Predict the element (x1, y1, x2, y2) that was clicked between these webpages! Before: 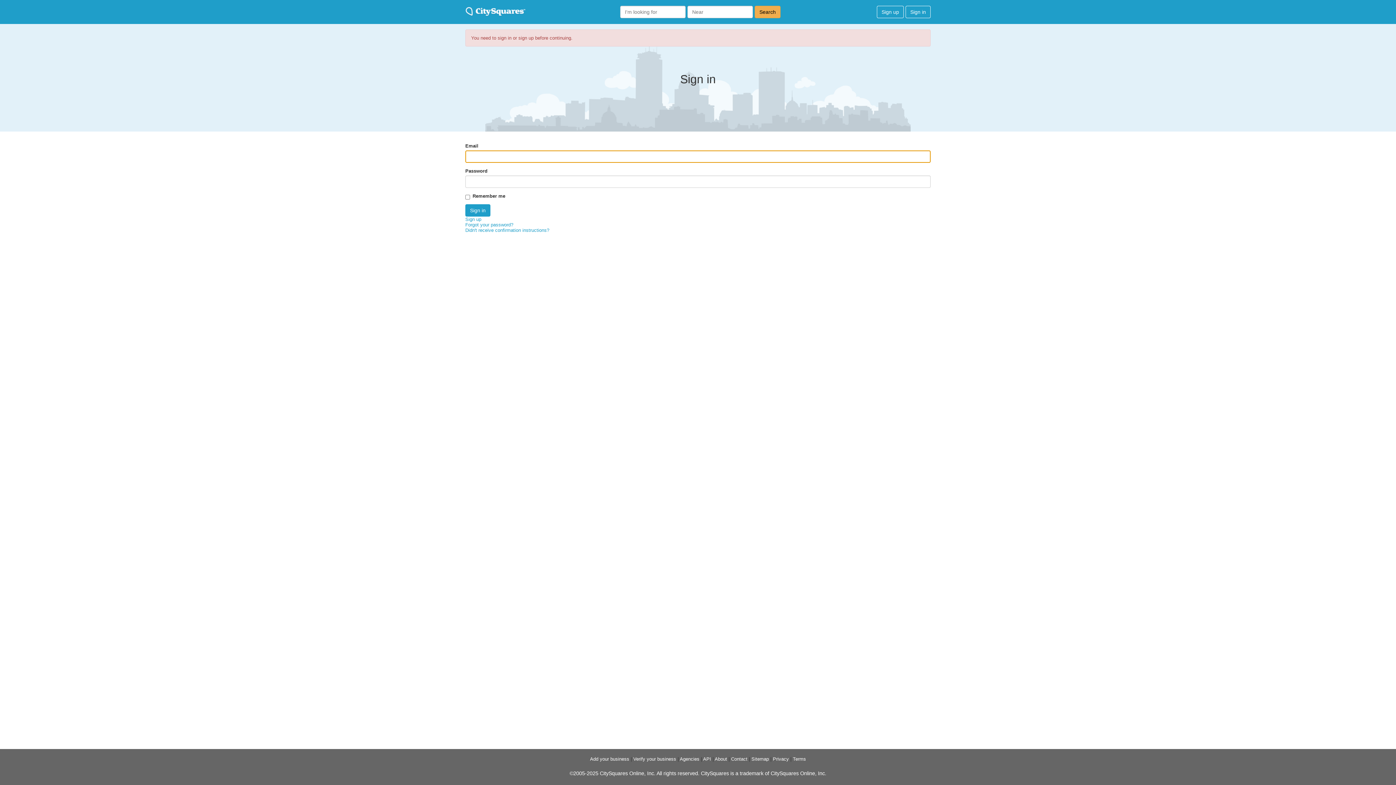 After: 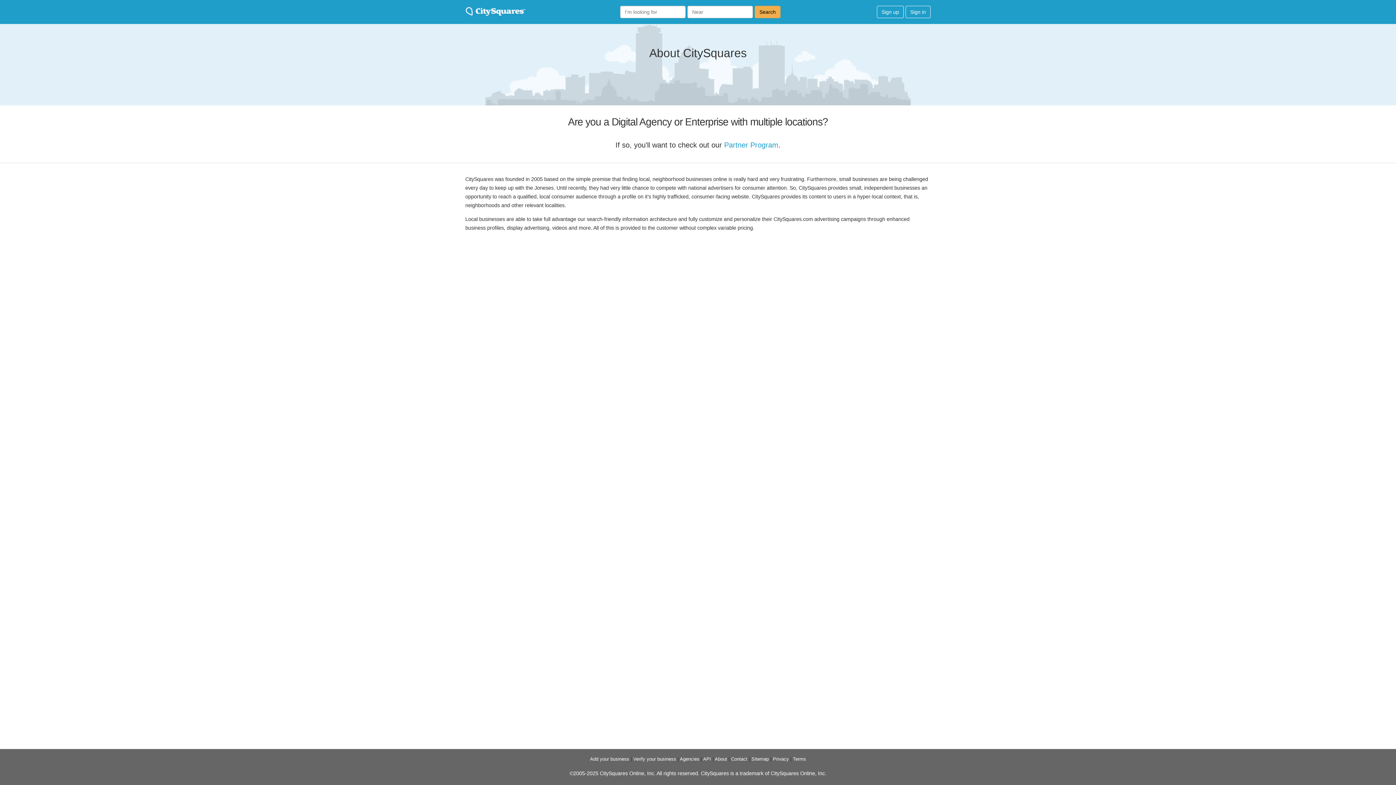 Action: label: About bbox: (714, 756, 727, 762)